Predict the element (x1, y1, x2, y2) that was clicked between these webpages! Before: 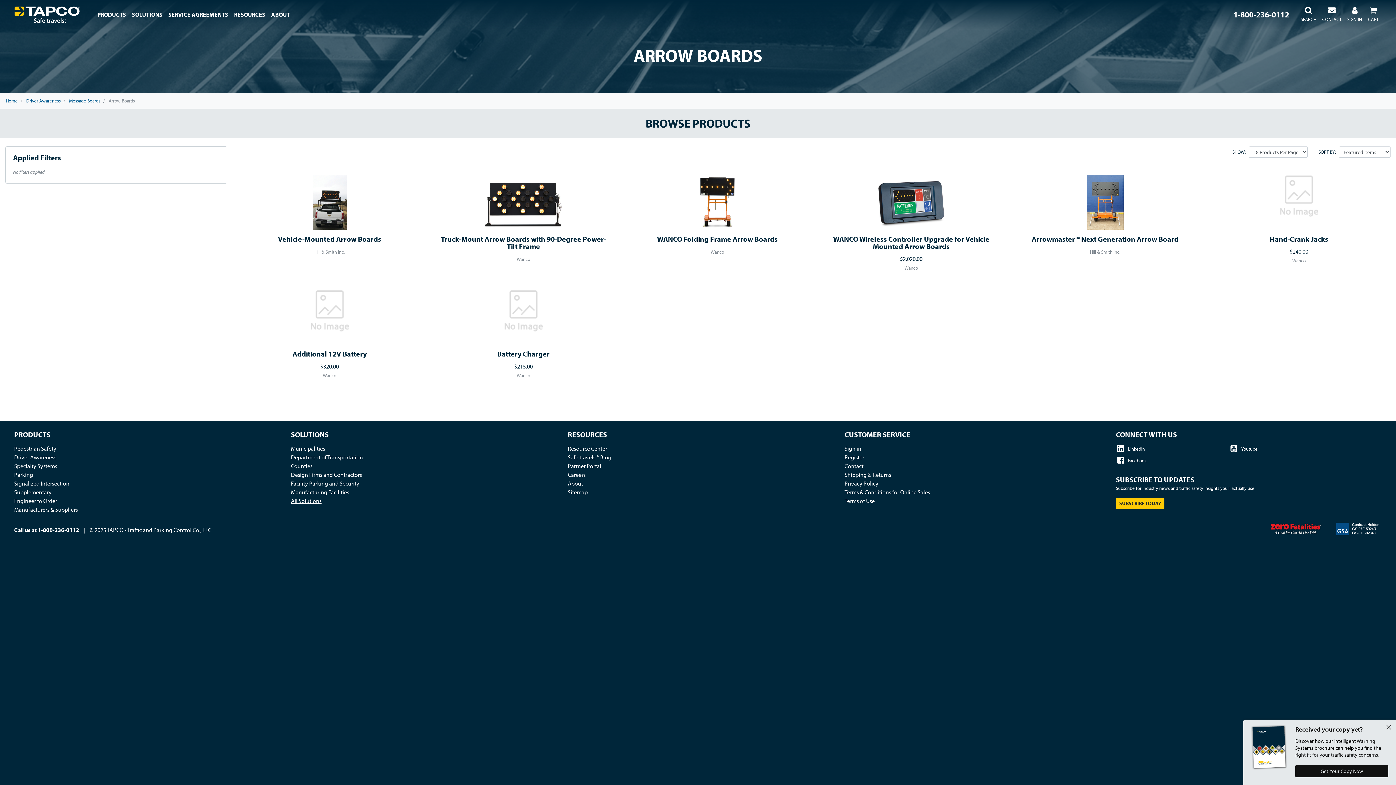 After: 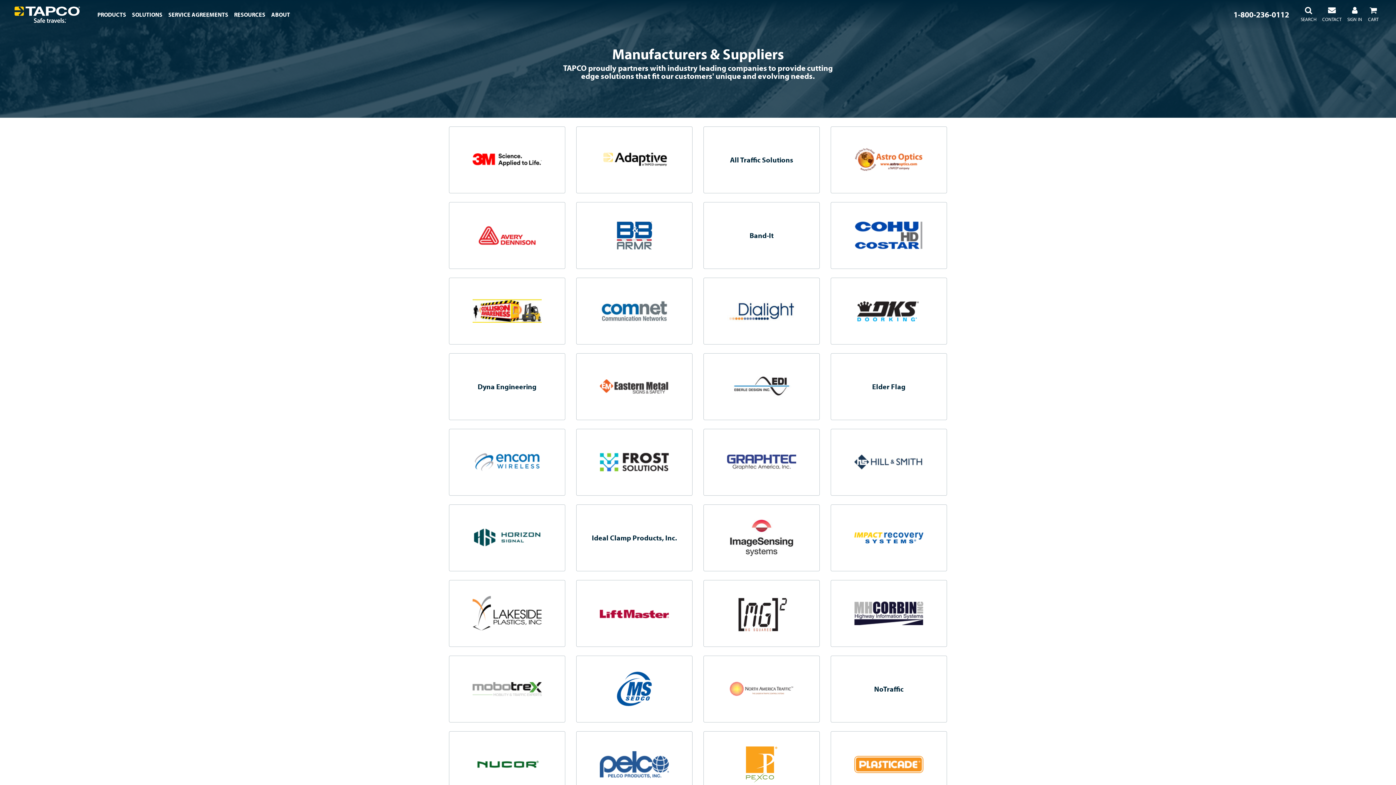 Action: bbox: (14, 505, 280, 514) label: Manufacturers & Suppliers